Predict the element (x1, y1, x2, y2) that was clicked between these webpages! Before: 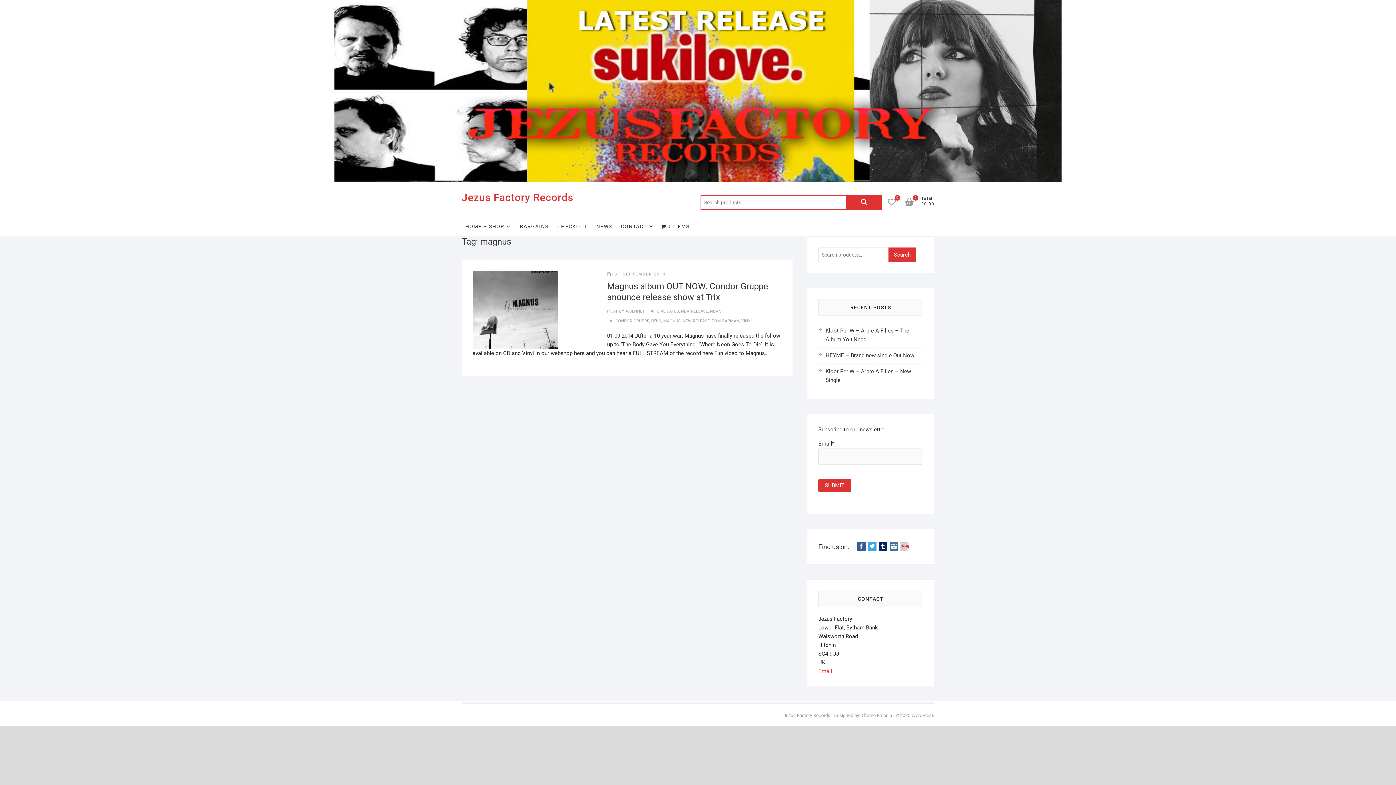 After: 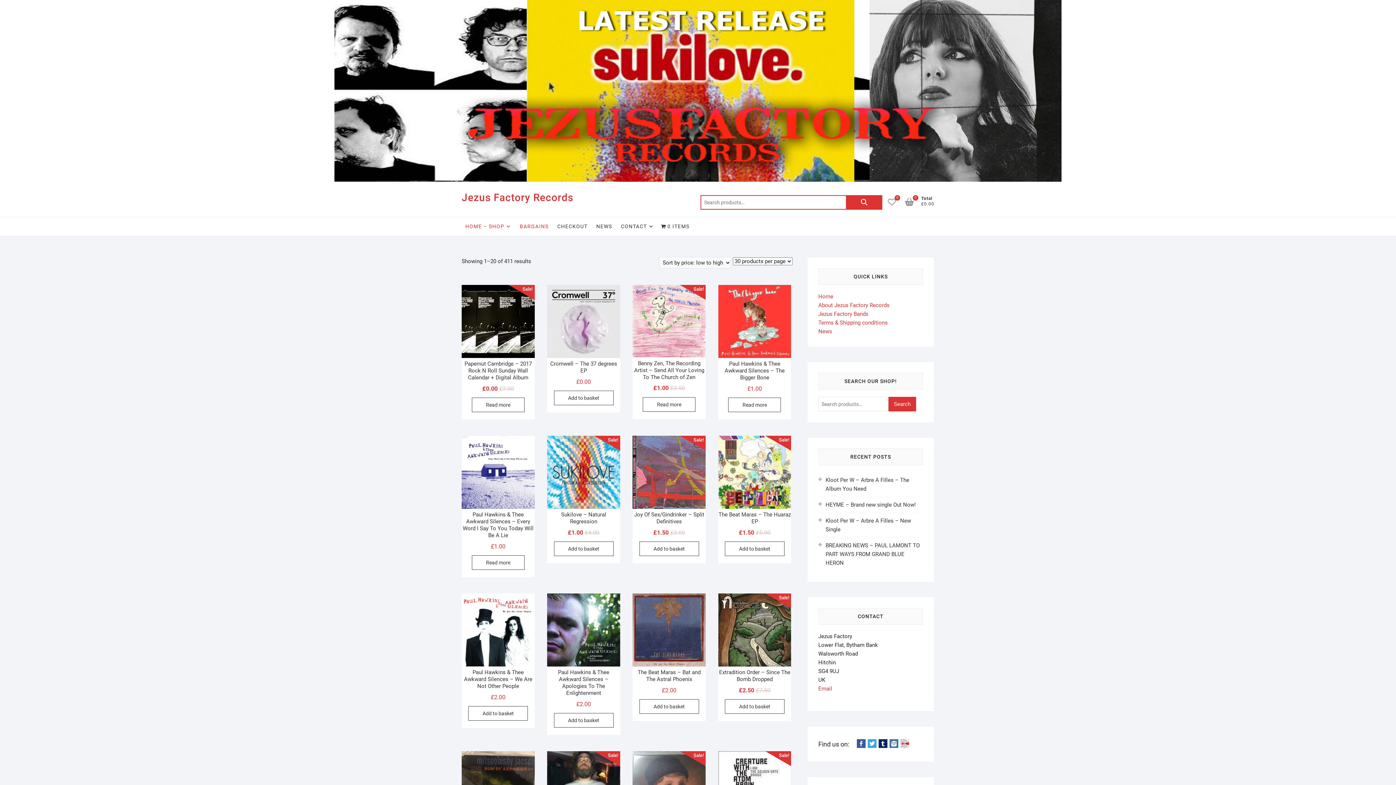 Action: label: BARGAINS bbox: (516, 217, 552, 235)